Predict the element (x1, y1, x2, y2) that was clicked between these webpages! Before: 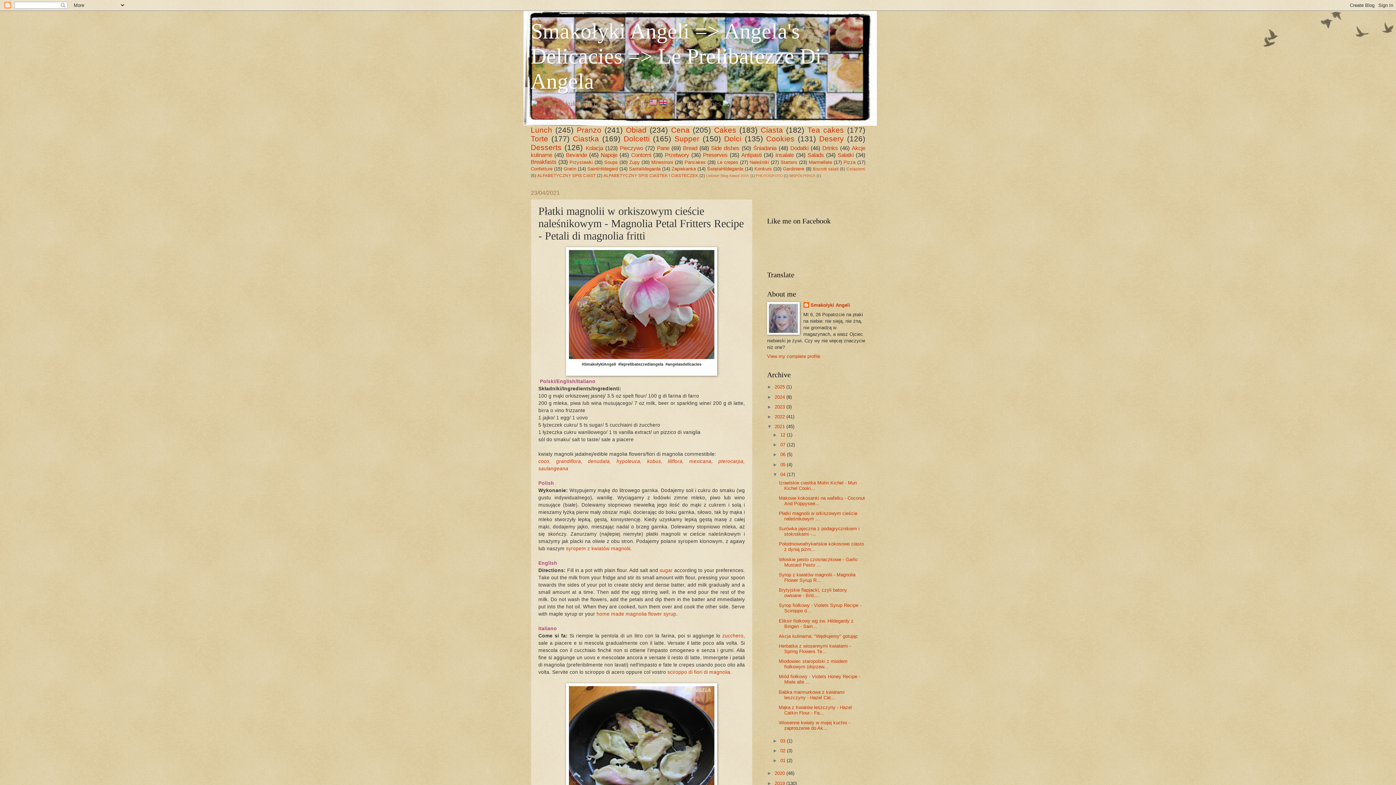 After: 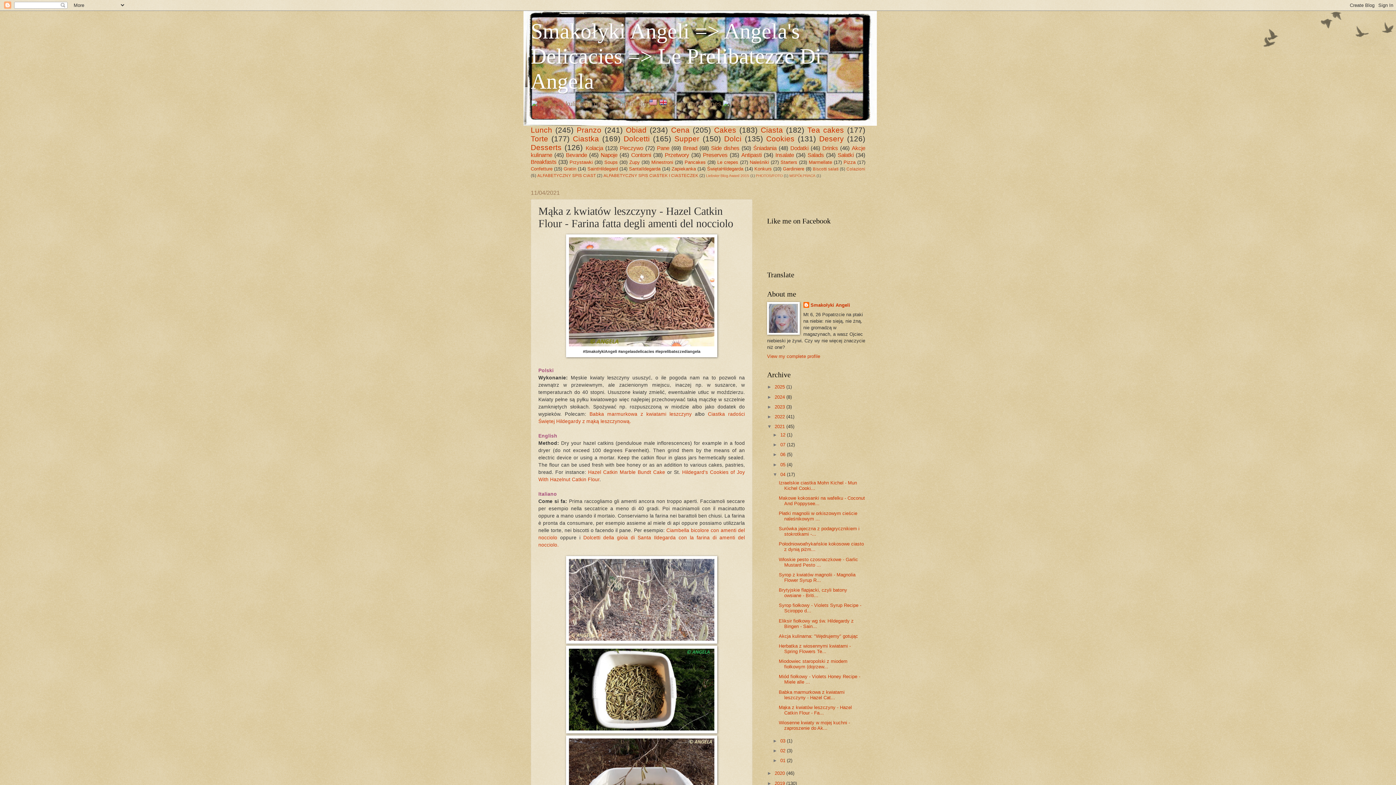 Action: label: Mąka z kwiatów leszczyny - Hazel Catkin Flour - Fa... bbox: (778, 705, 852, 715)